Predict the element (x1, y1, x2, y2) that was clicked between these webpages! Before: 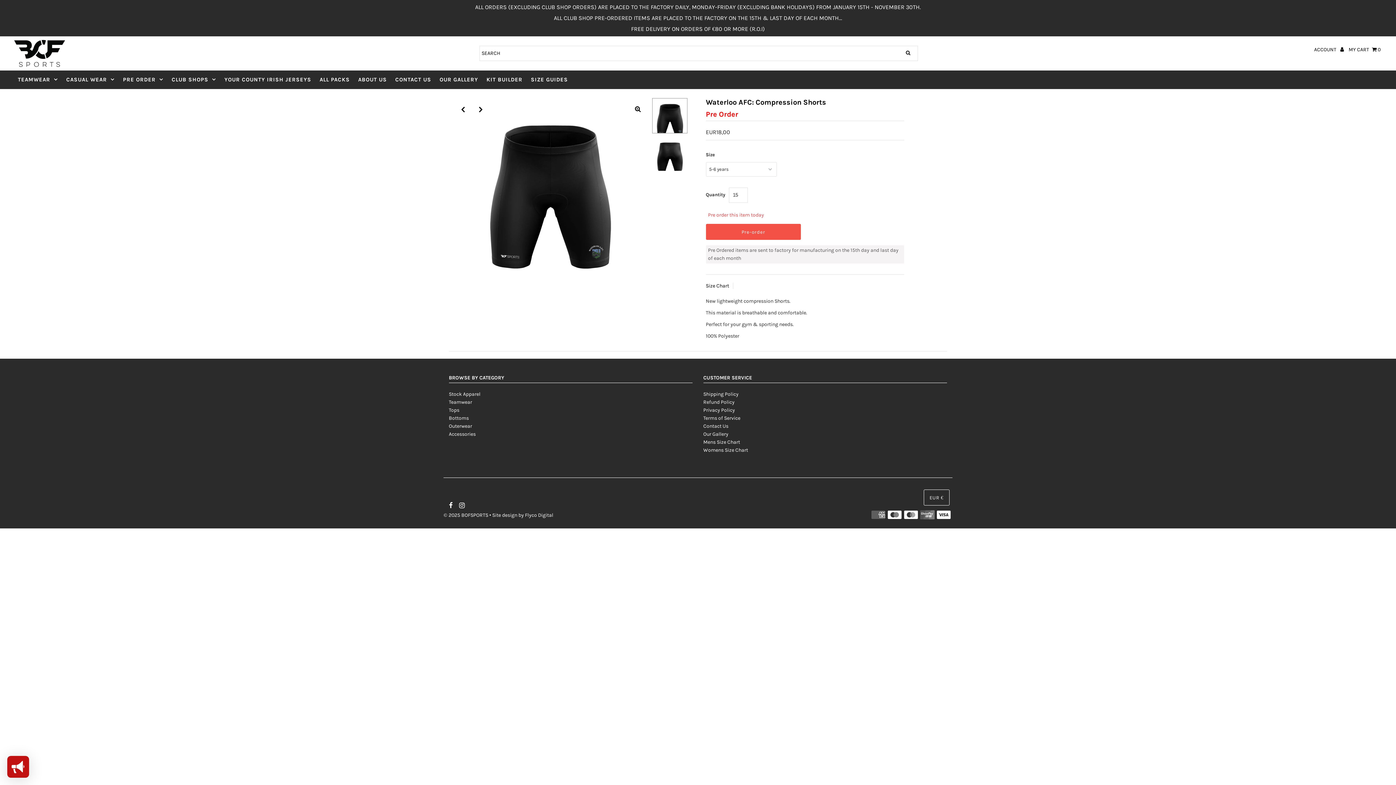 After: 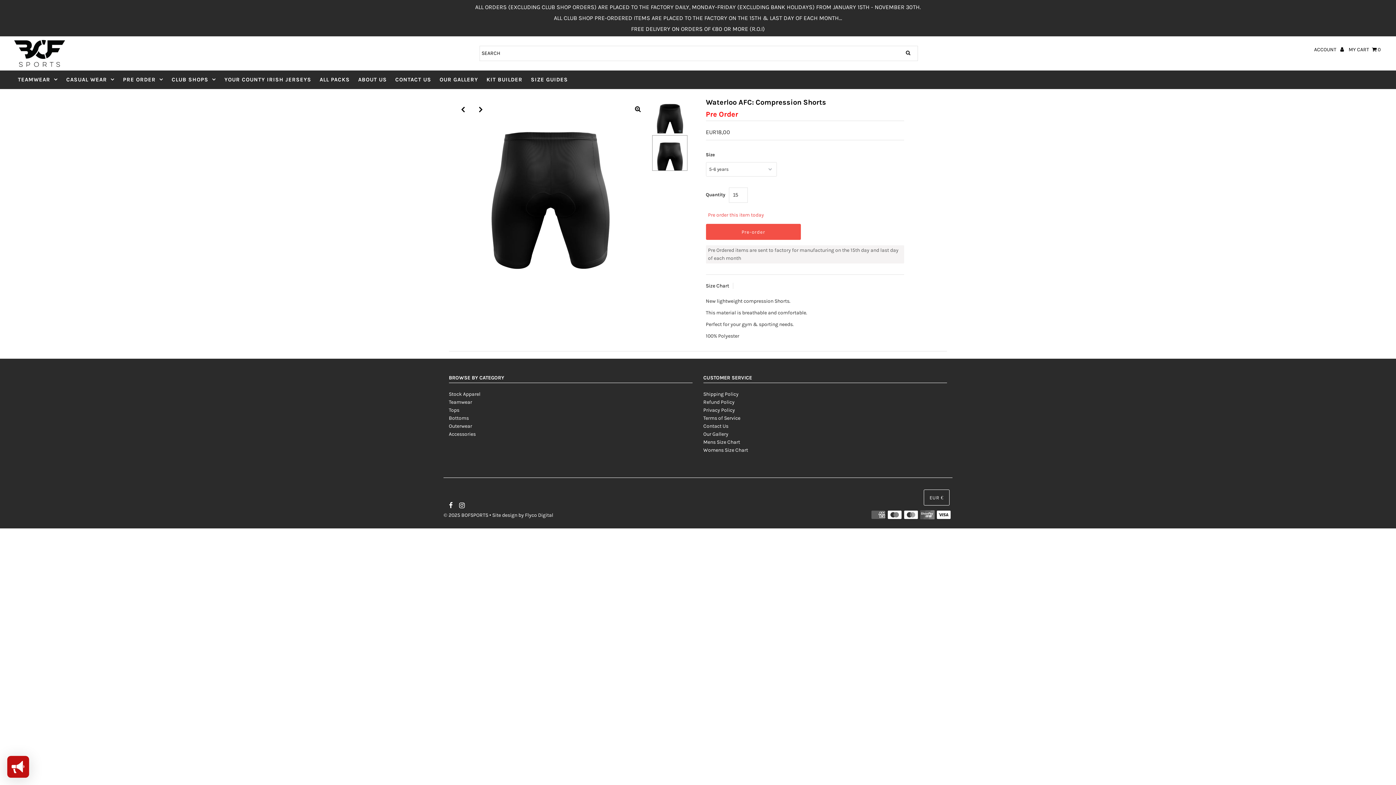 Action: bbox: (472, 101, 488, 117) label: Next